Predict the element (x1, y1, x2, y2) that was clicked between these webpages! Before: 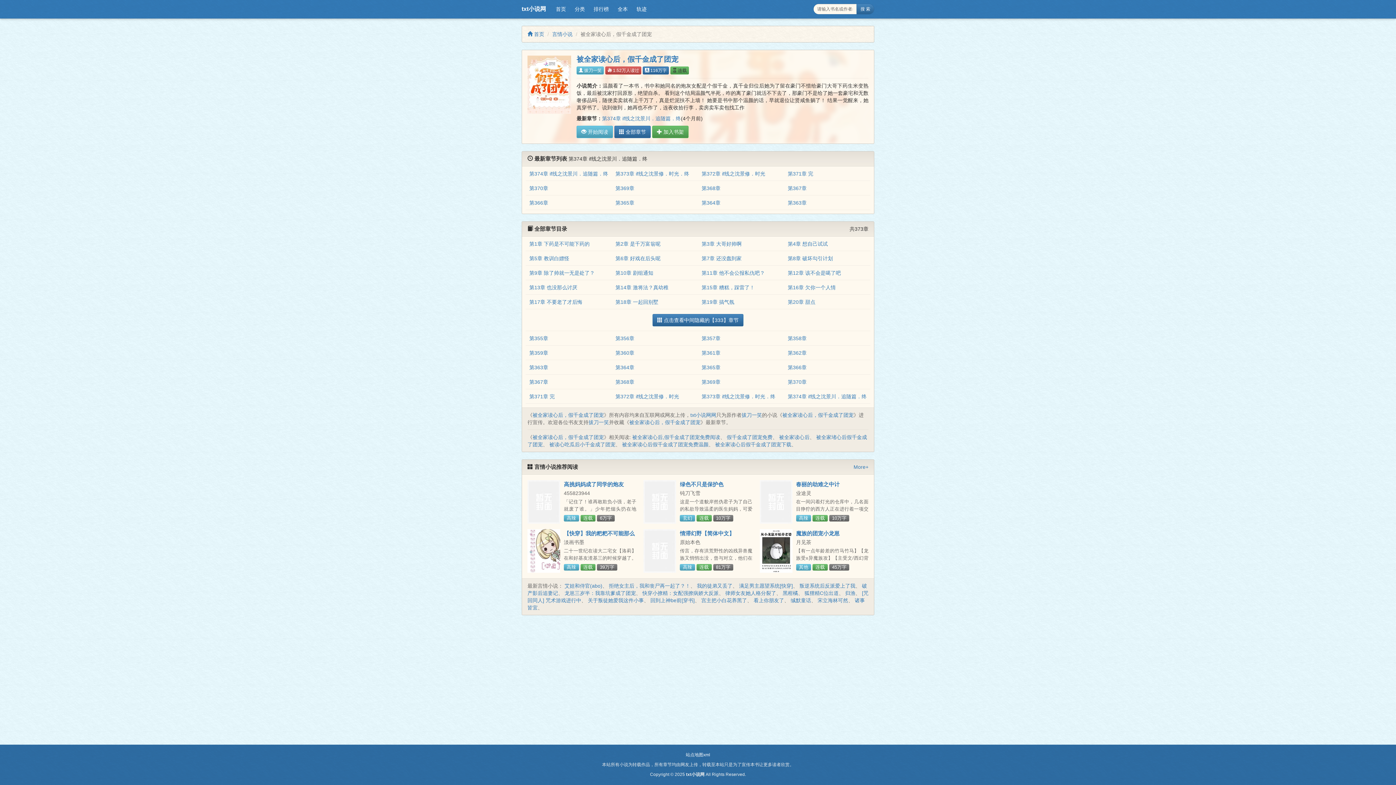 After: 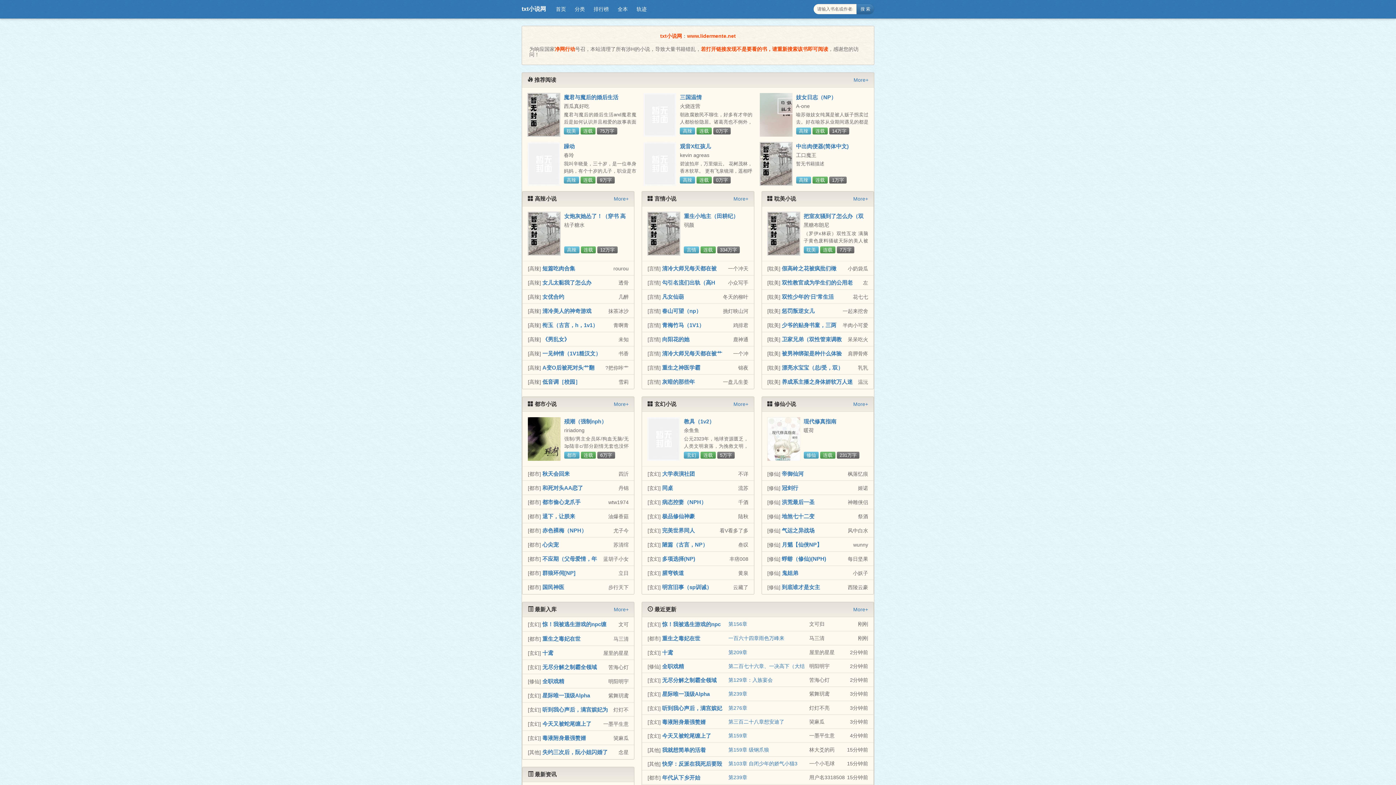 Action: bbox: (551, 3, 570, 14) label: 首页